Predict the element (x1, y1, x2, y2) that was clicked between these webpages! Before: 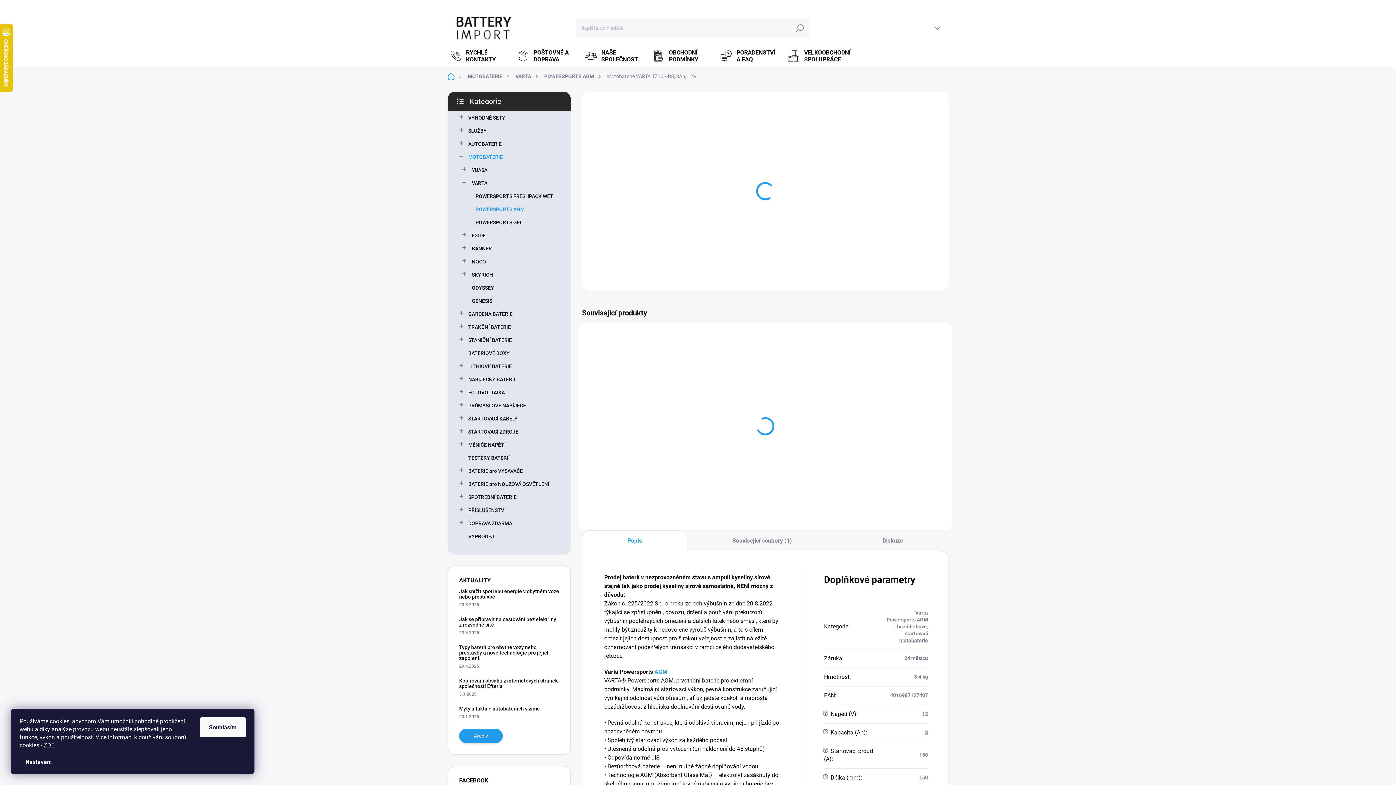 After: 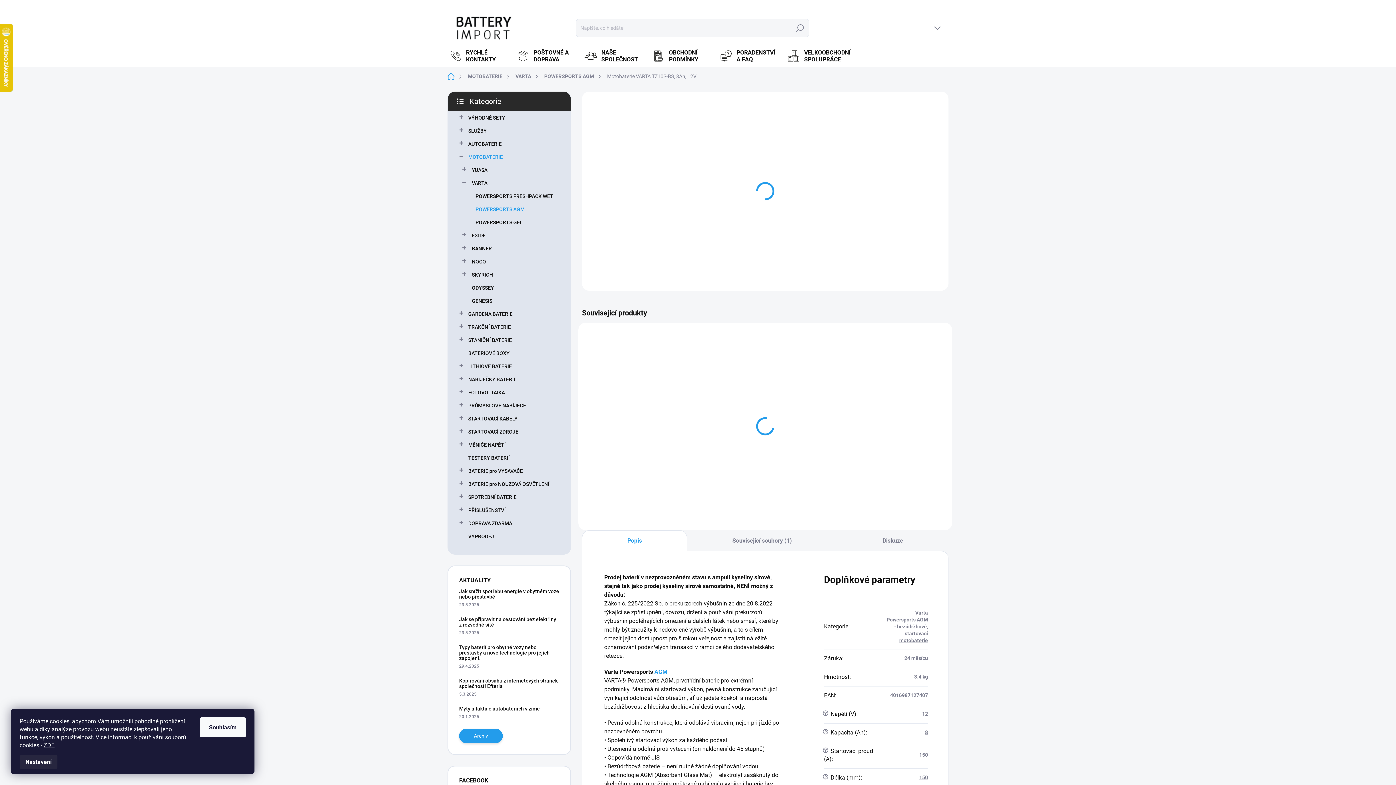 Action: bbox: (19, 755, 57, 769) label: Nastavení